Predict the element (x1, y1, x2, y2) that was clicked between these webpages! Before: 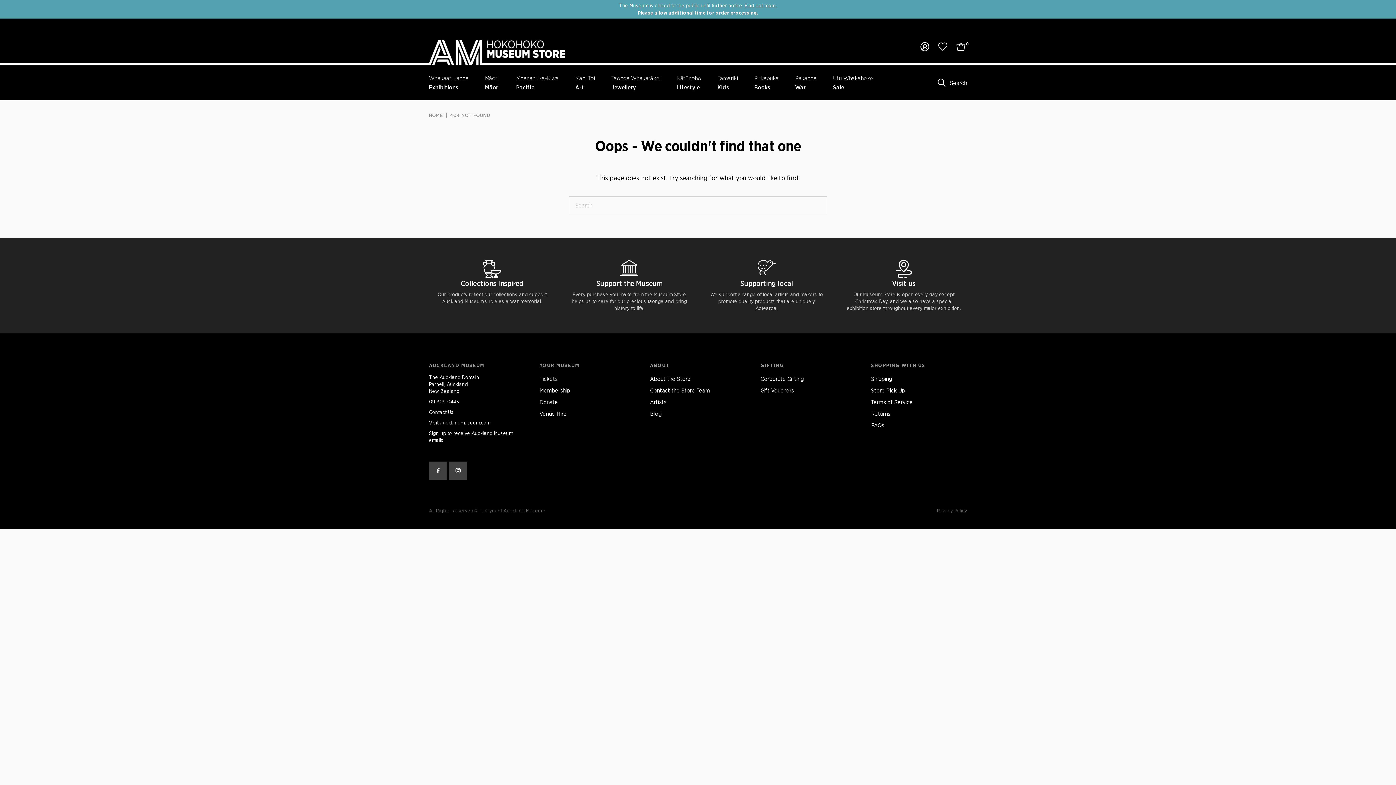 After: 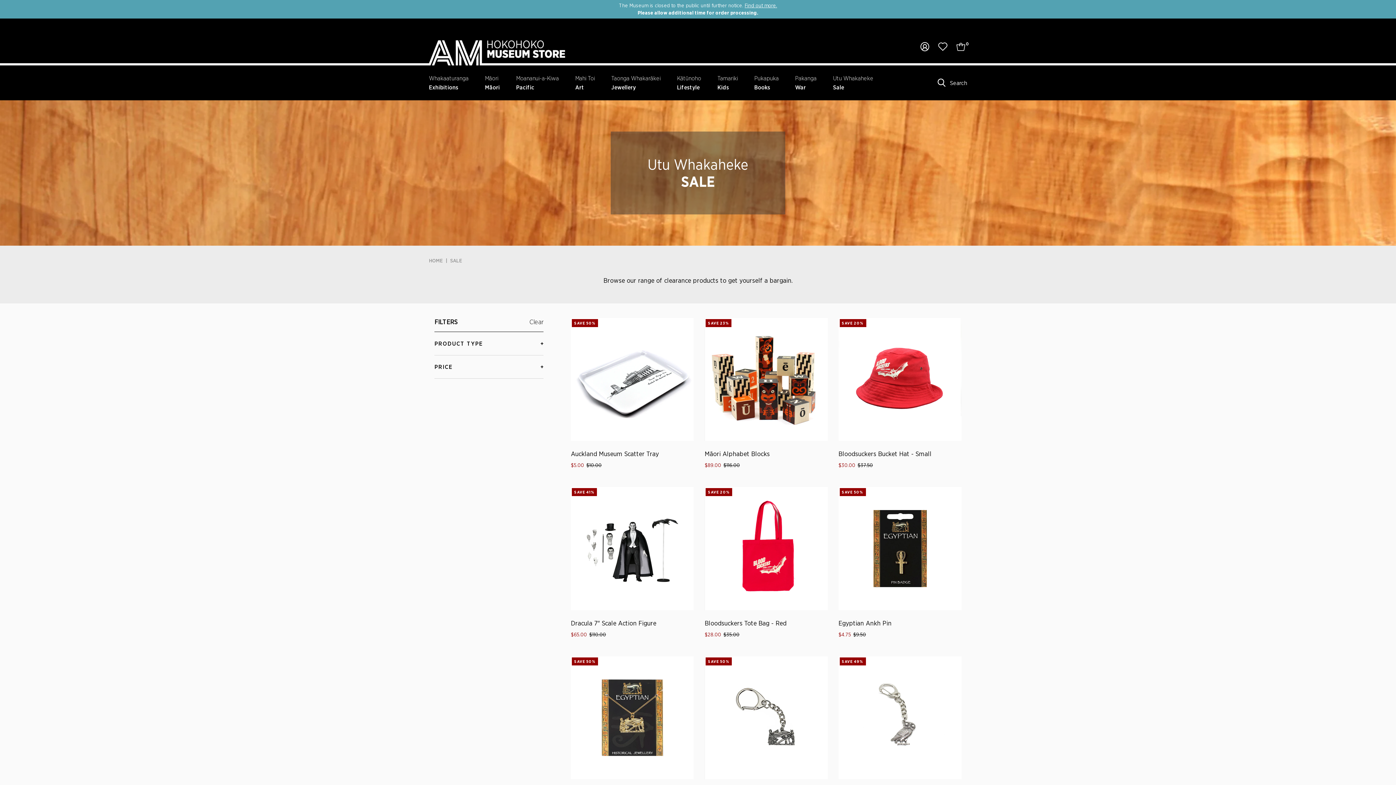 Action: label: Utu Whakaheke
Sale bbox: (833, 65, 873, 100)